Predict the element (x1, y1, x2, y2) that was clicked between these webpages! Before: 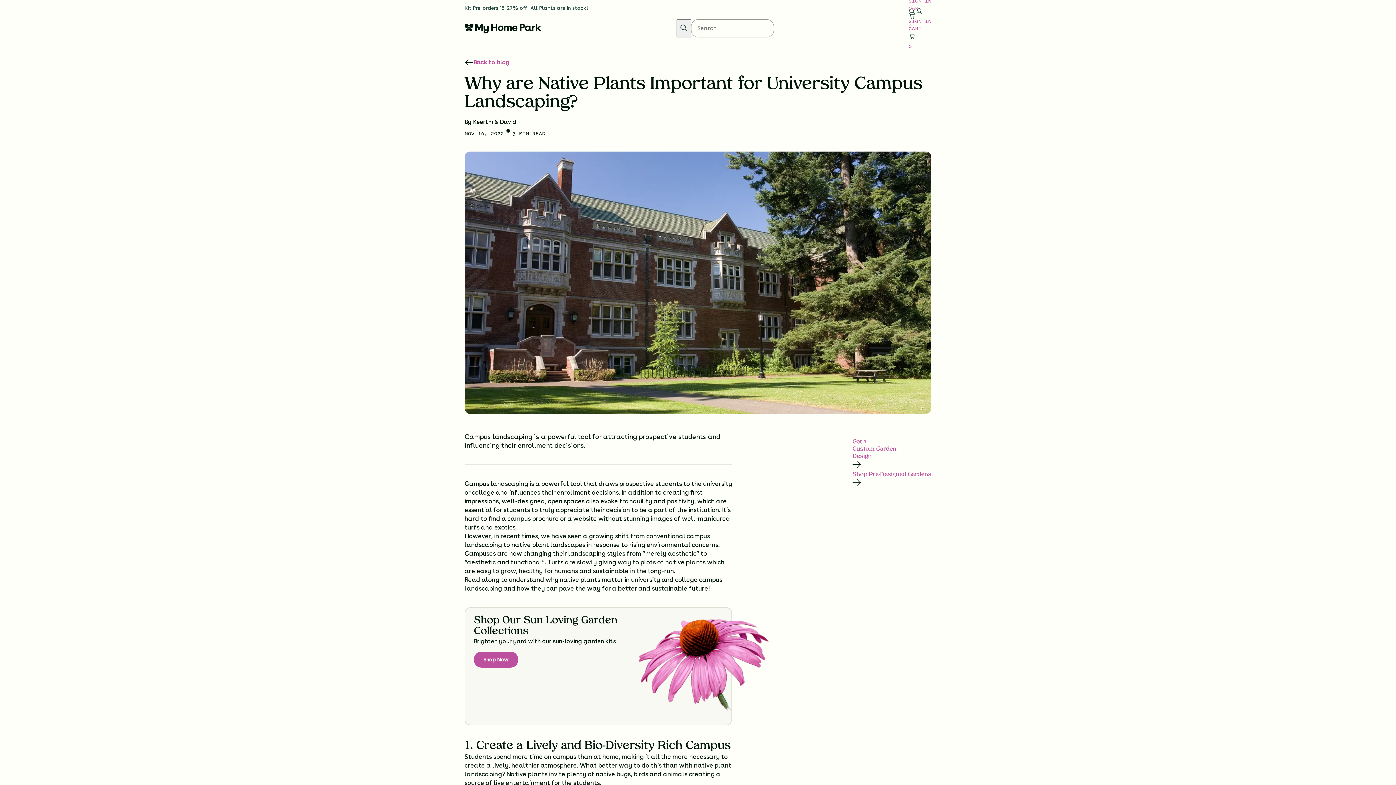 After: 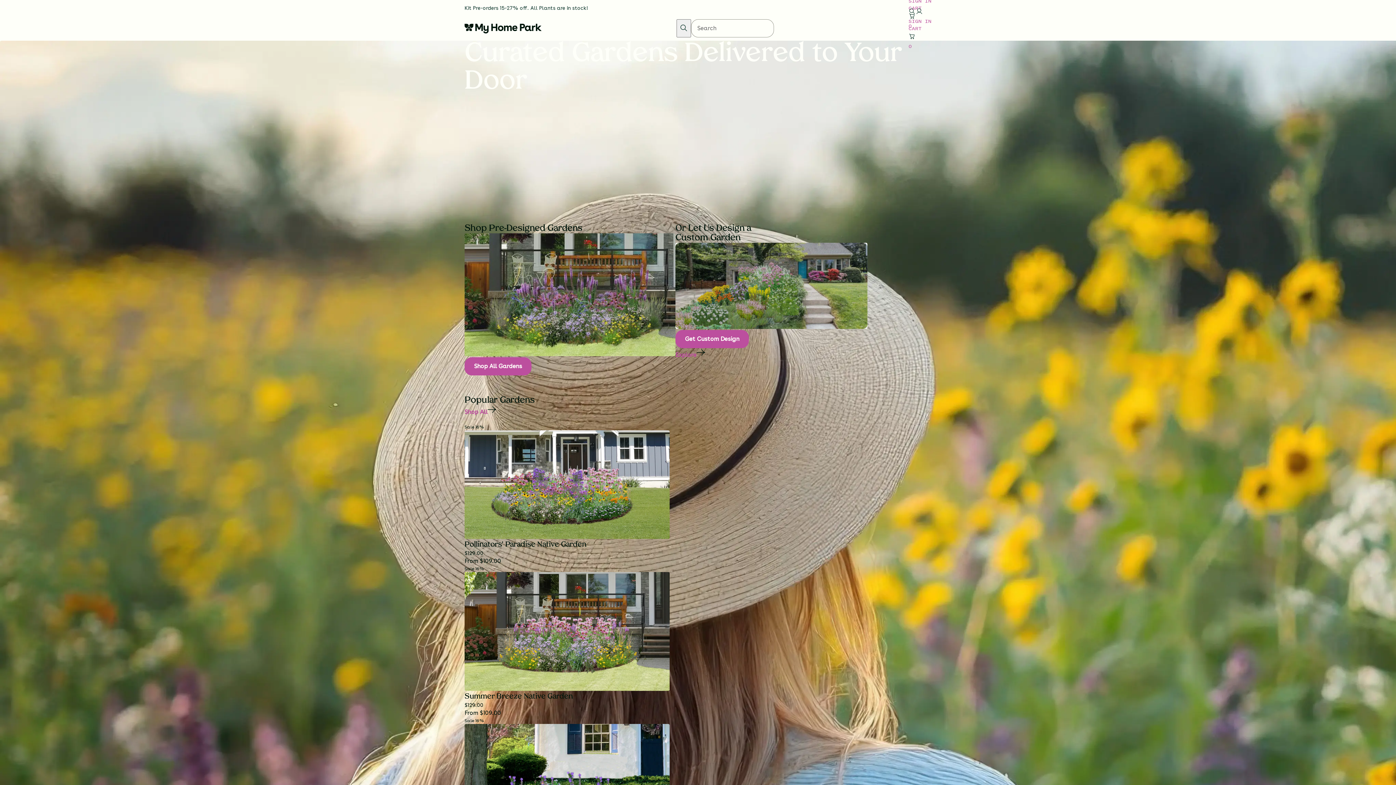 Action: bbox: (464, 22, 542, 34)